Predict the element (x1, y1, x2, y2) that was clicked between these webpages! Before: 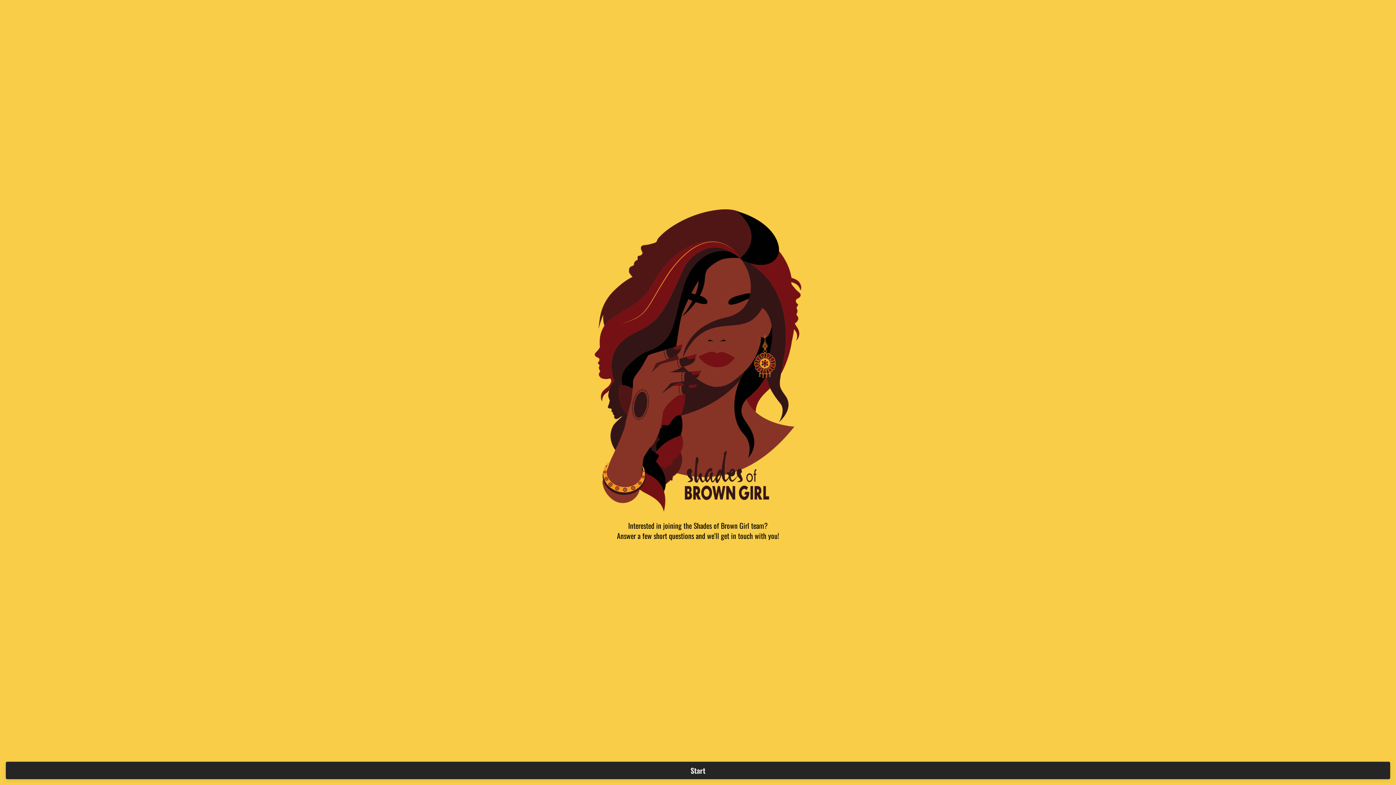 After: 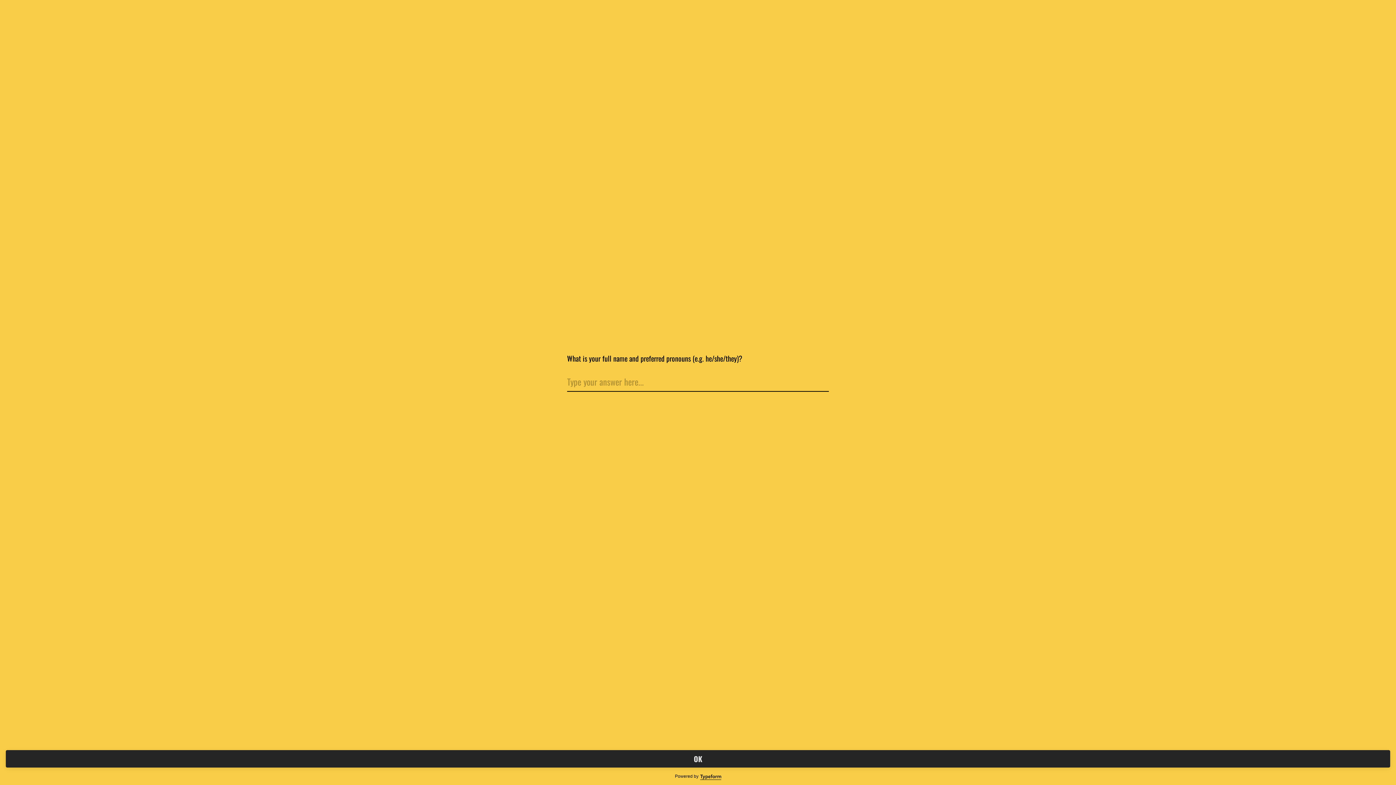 Action: bbox: (5, 762, 1390, 779) label: Start